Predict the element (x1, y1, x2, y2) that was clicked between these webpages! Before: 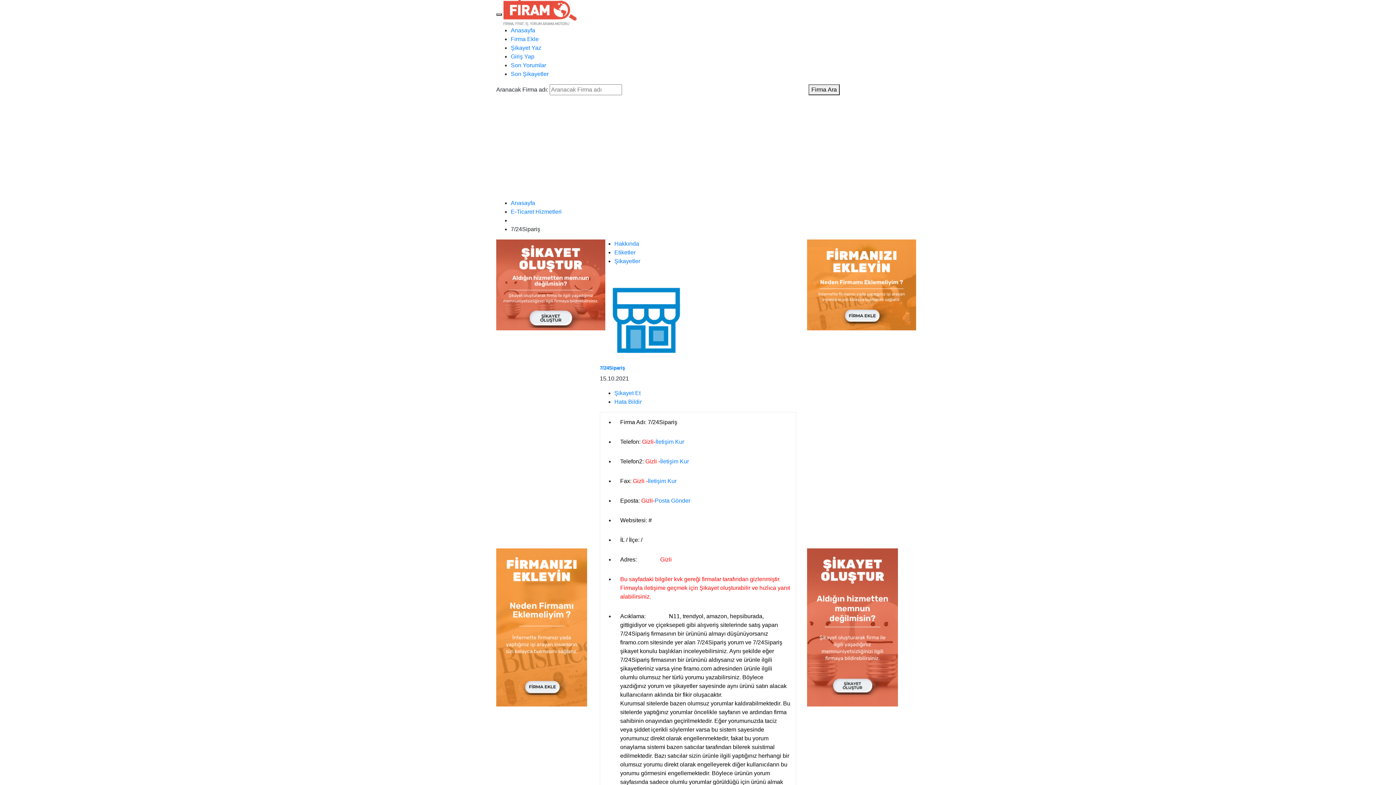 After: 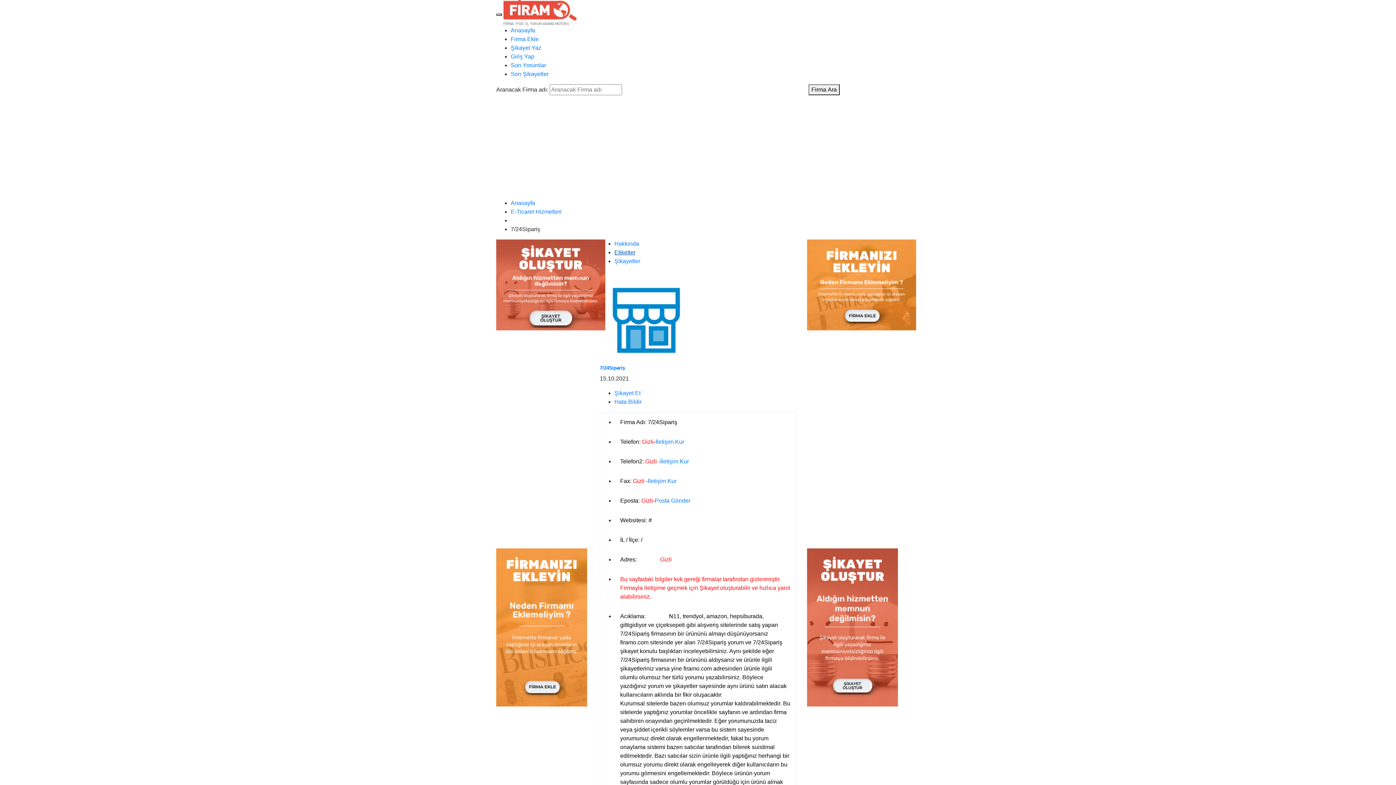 Action: bbox: (614, 249, 635, 255) label: Etiketler